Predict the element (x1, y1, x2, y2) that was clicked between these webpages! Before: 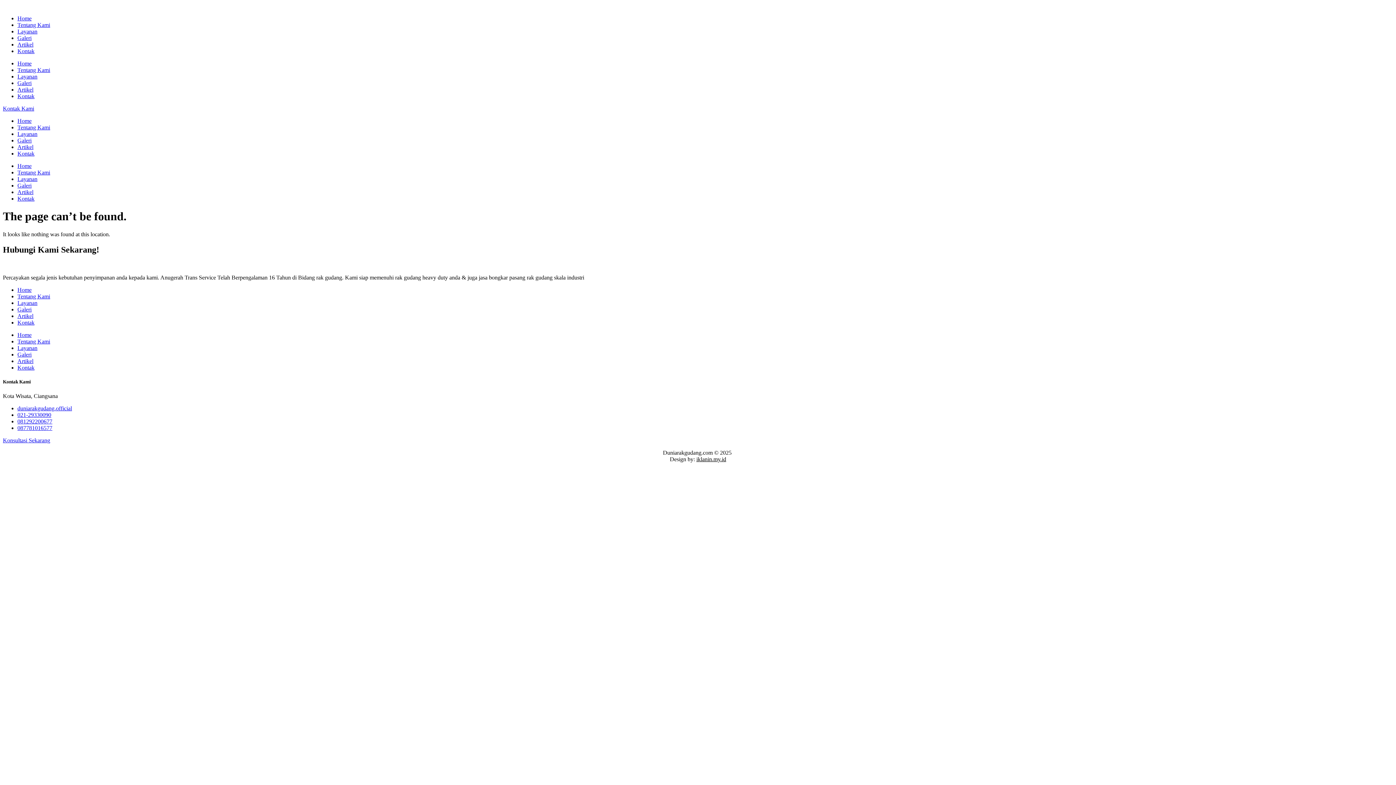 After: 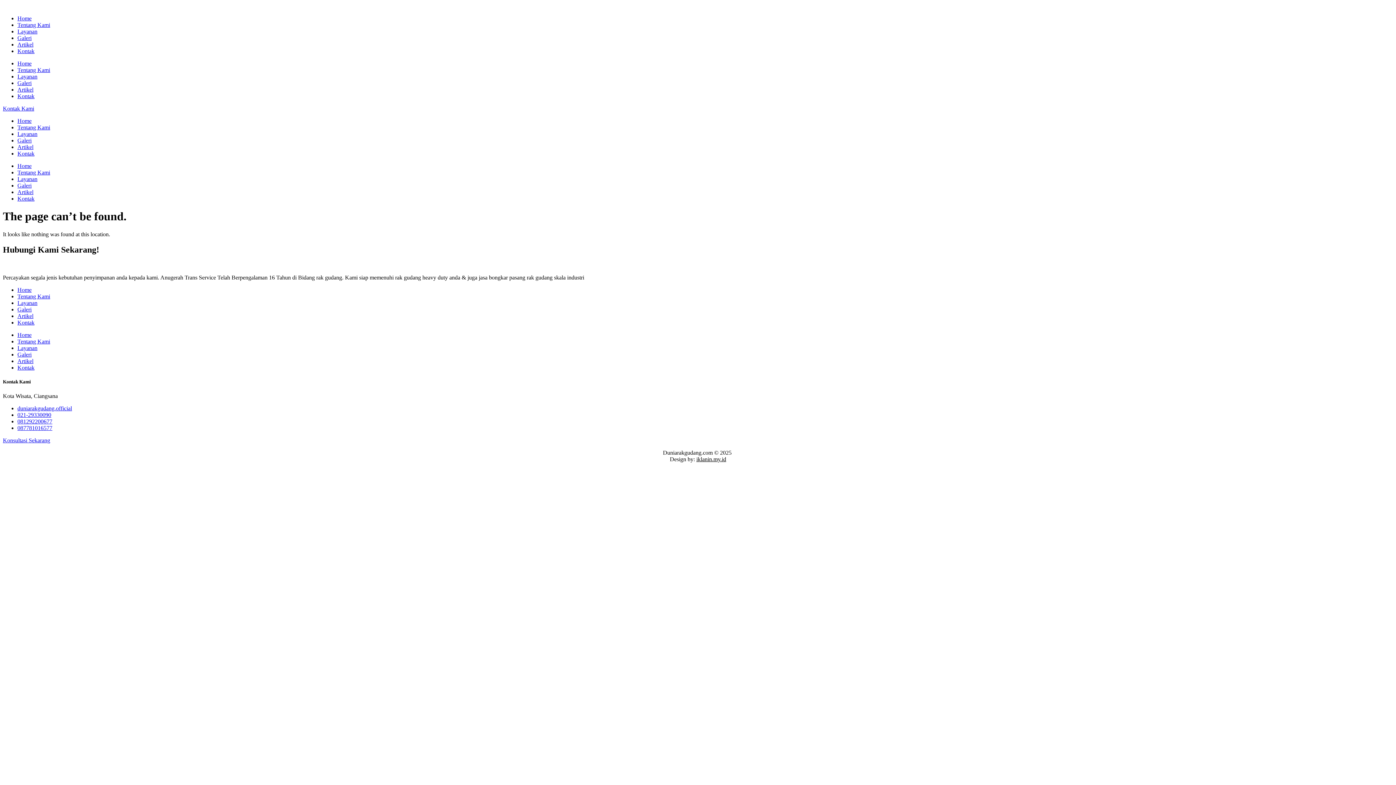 Action: label: 021-29330090 bbox: (17, 412, 51, 418)